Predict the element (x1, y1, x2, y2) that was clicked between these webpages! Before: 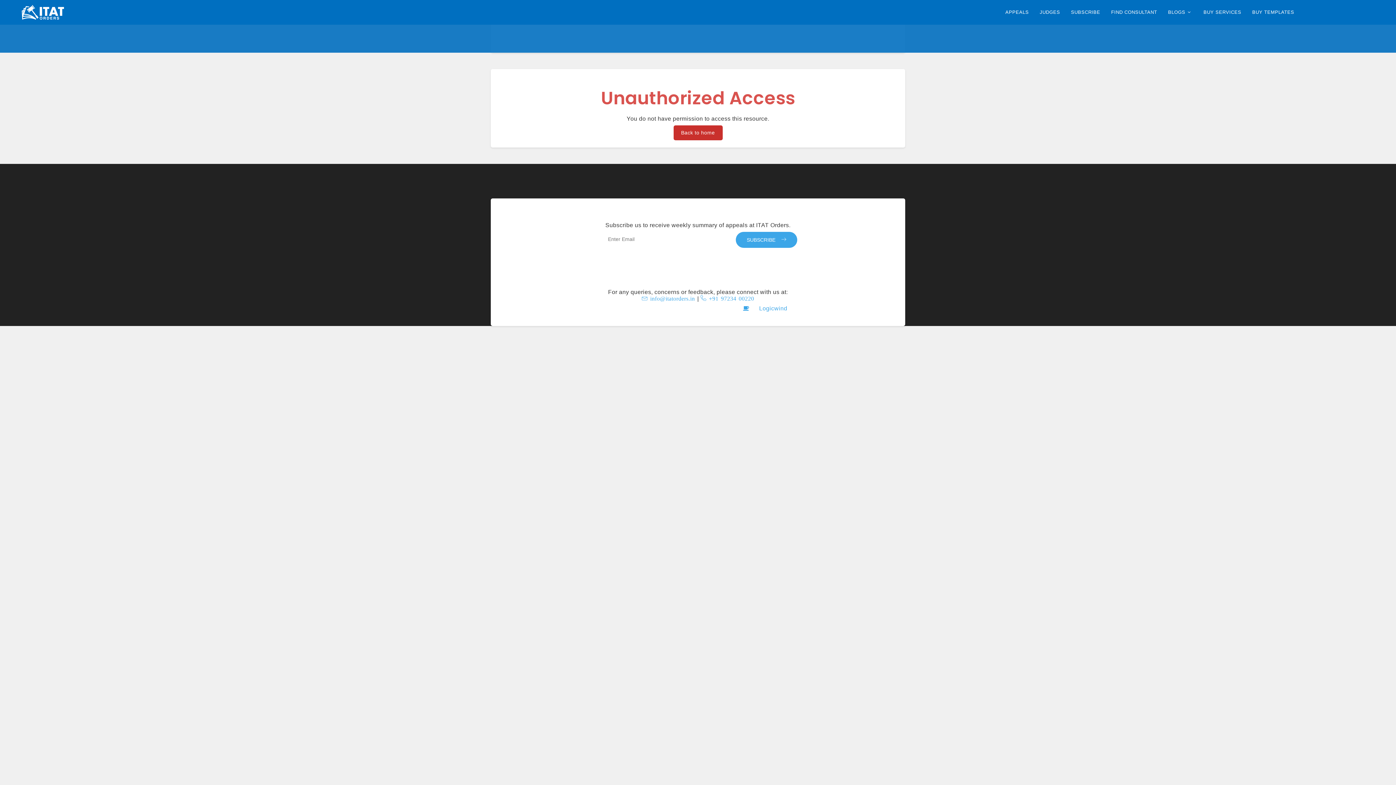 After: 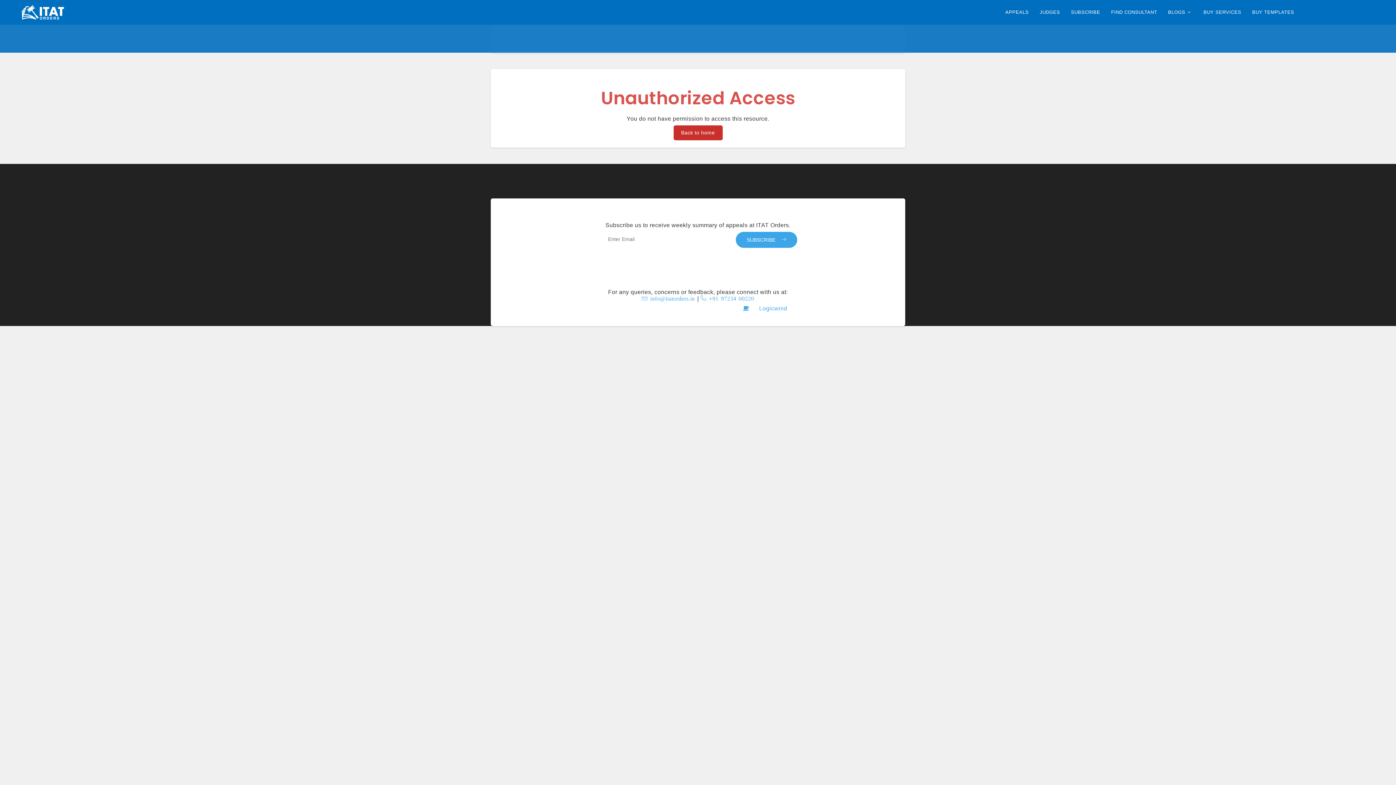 Action: bbox: (517, 234, 570, 240) label: Income Tax Assessee